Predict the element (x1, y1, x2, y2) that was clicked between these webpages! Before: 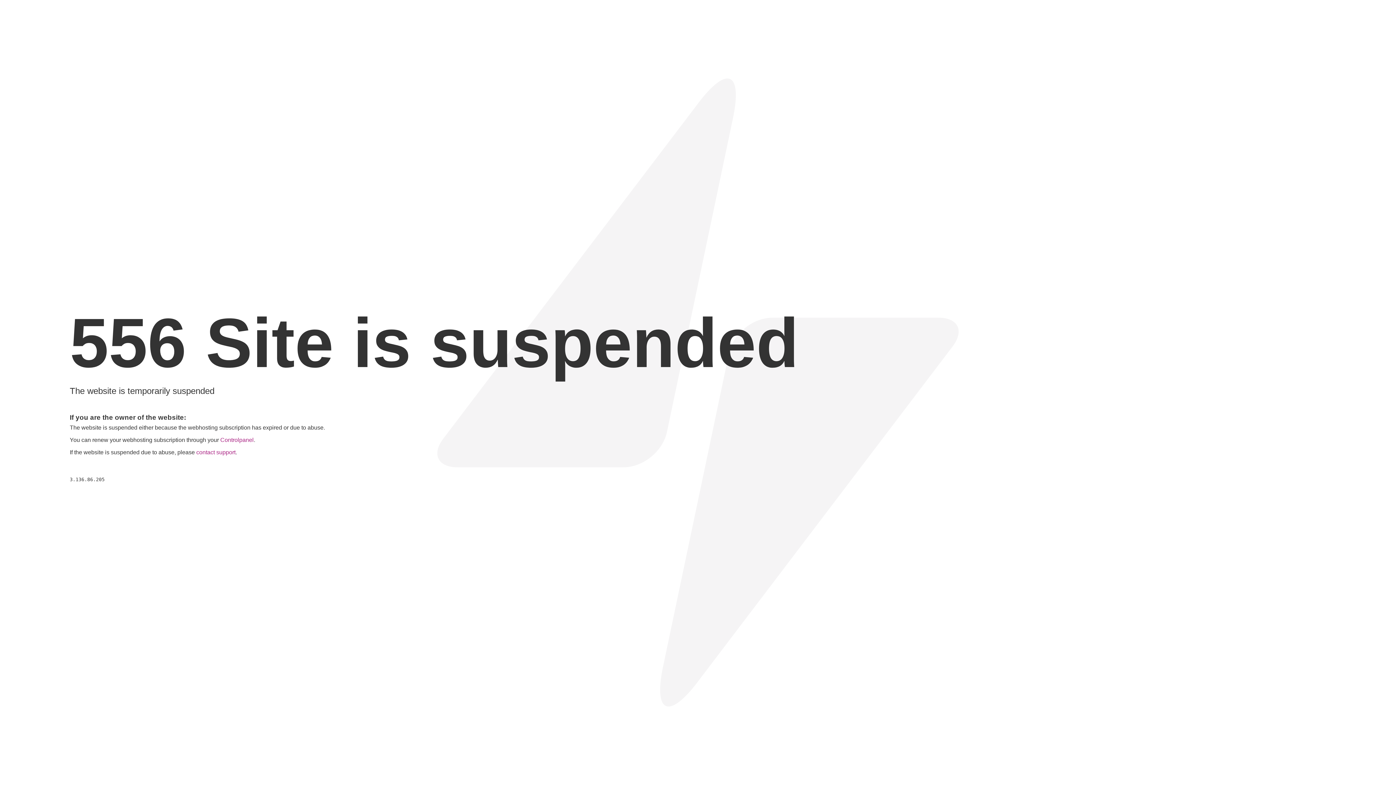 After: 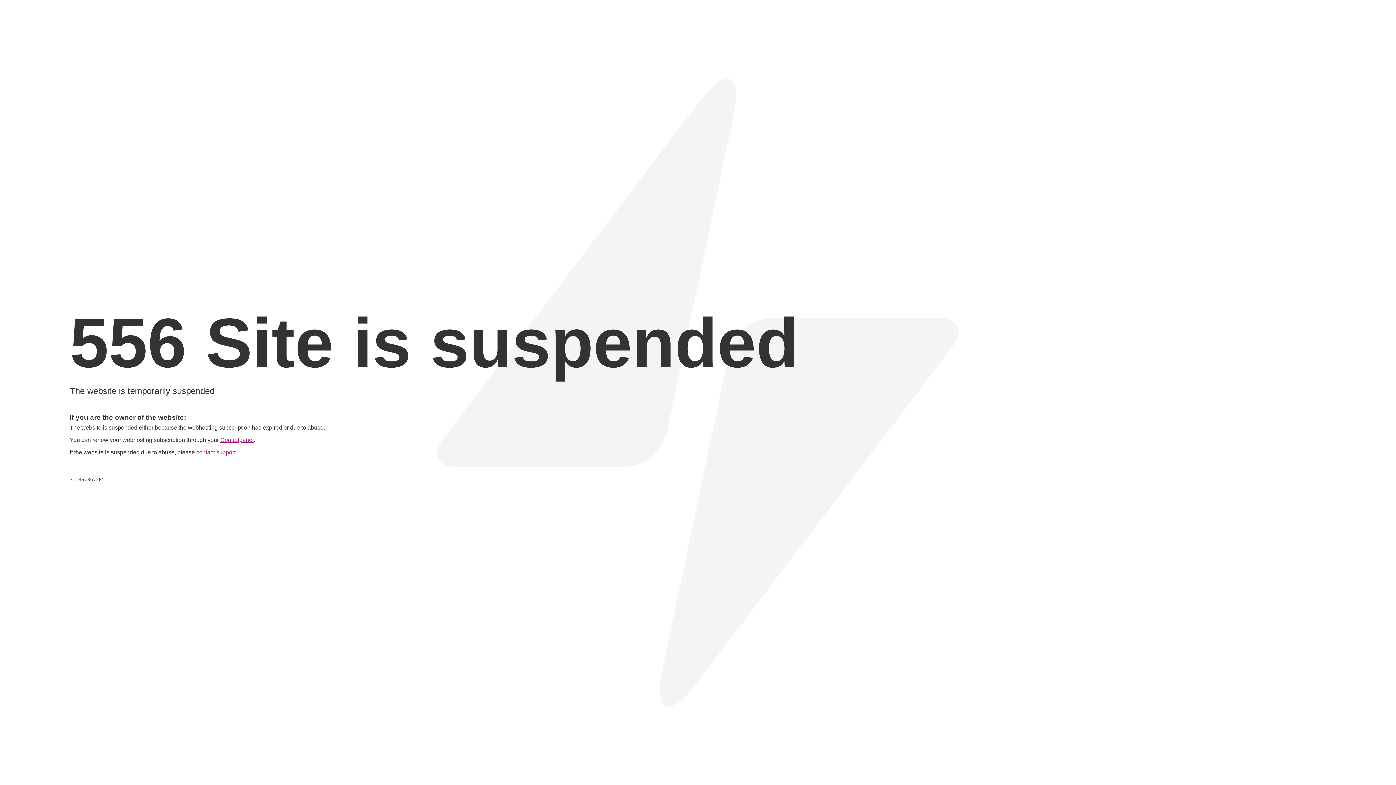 Action: bbox: (220, 437, 253, 443) label: Controlpanel